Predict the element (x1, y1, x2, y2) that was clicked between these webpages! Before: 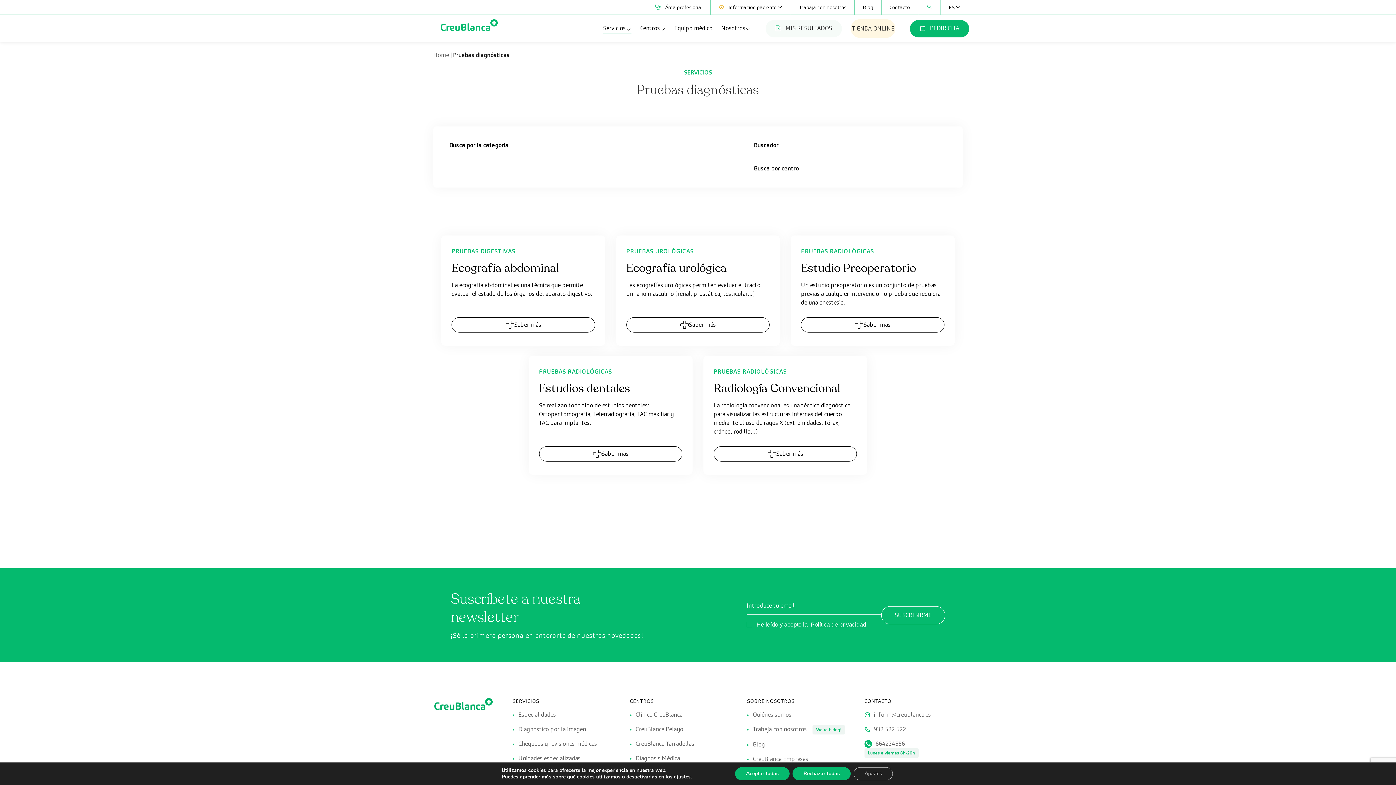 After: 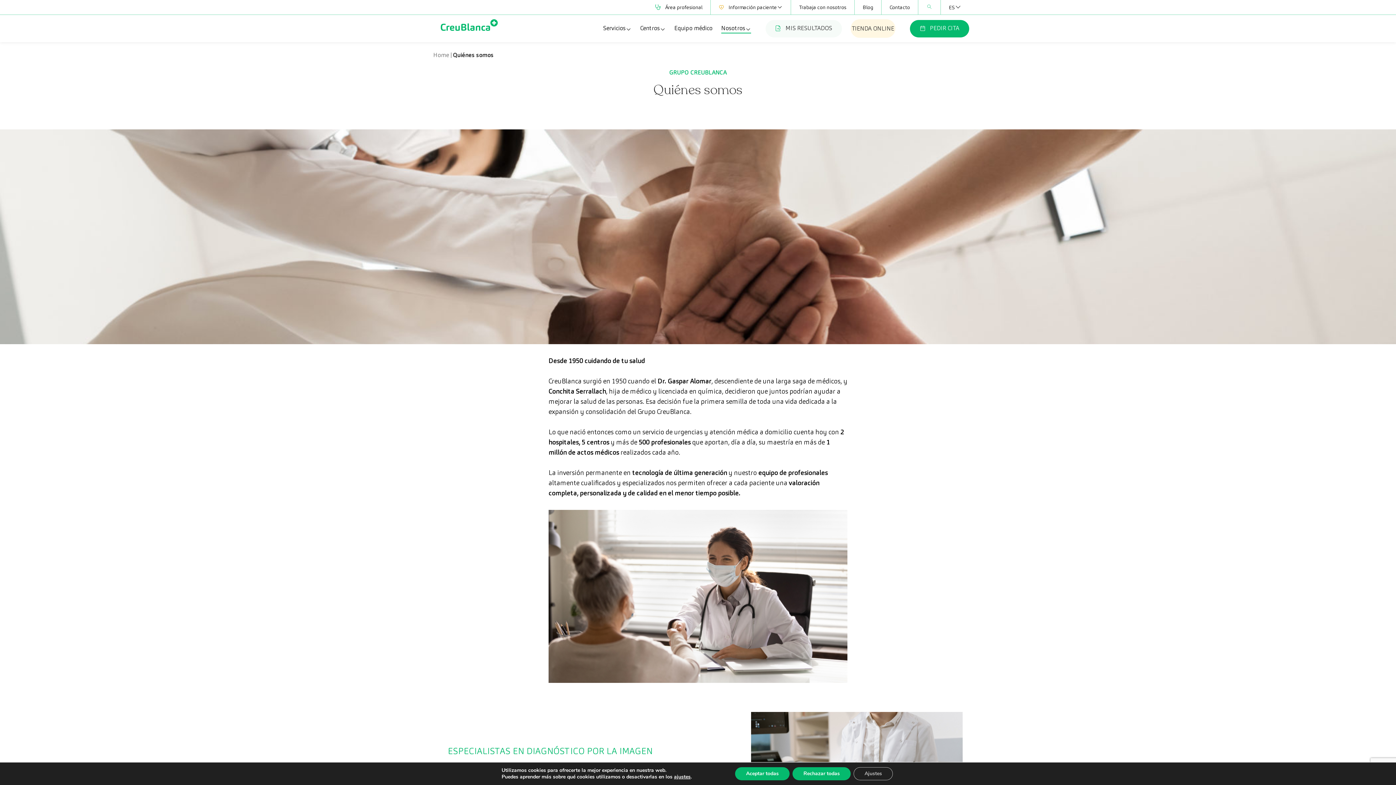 Action: bbox: (721, 23, 751, 33) label: Nosotros